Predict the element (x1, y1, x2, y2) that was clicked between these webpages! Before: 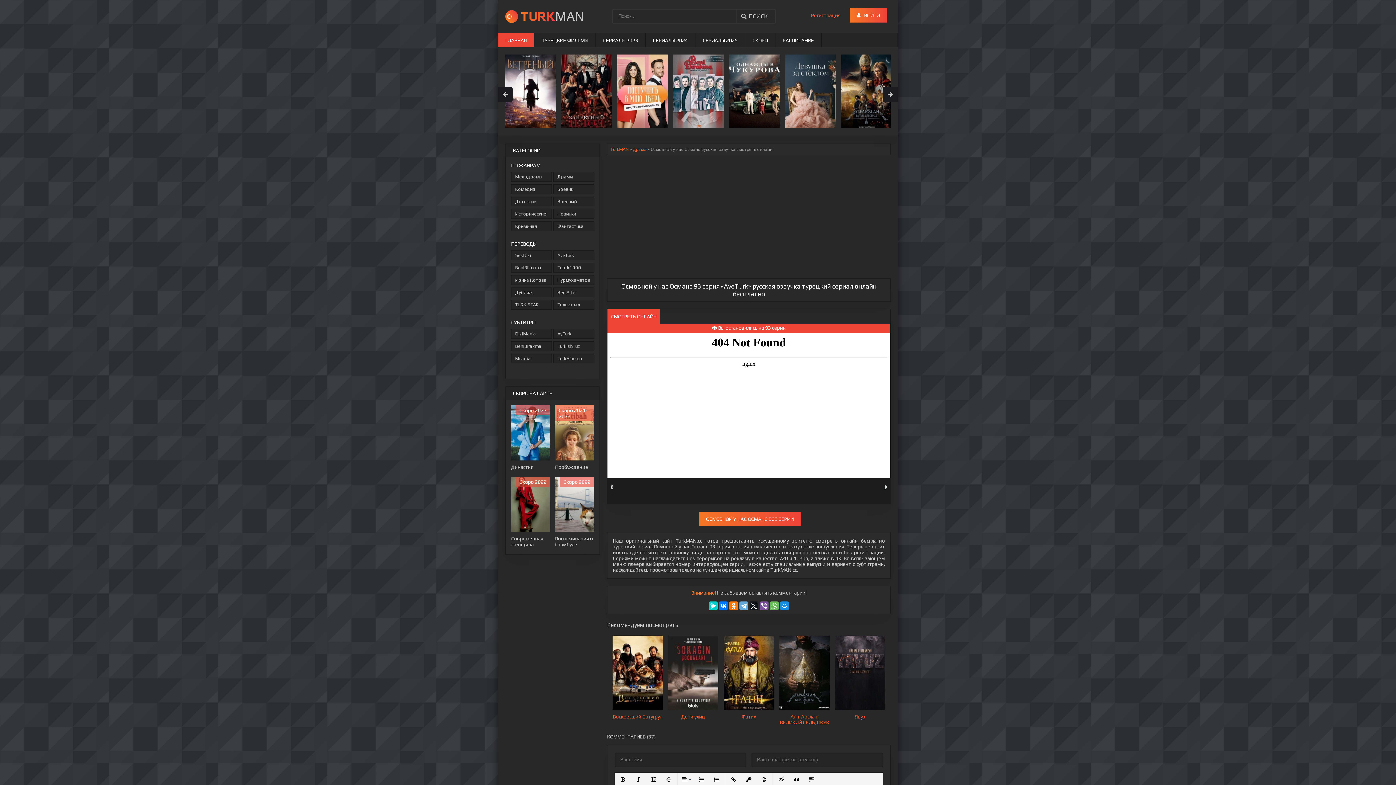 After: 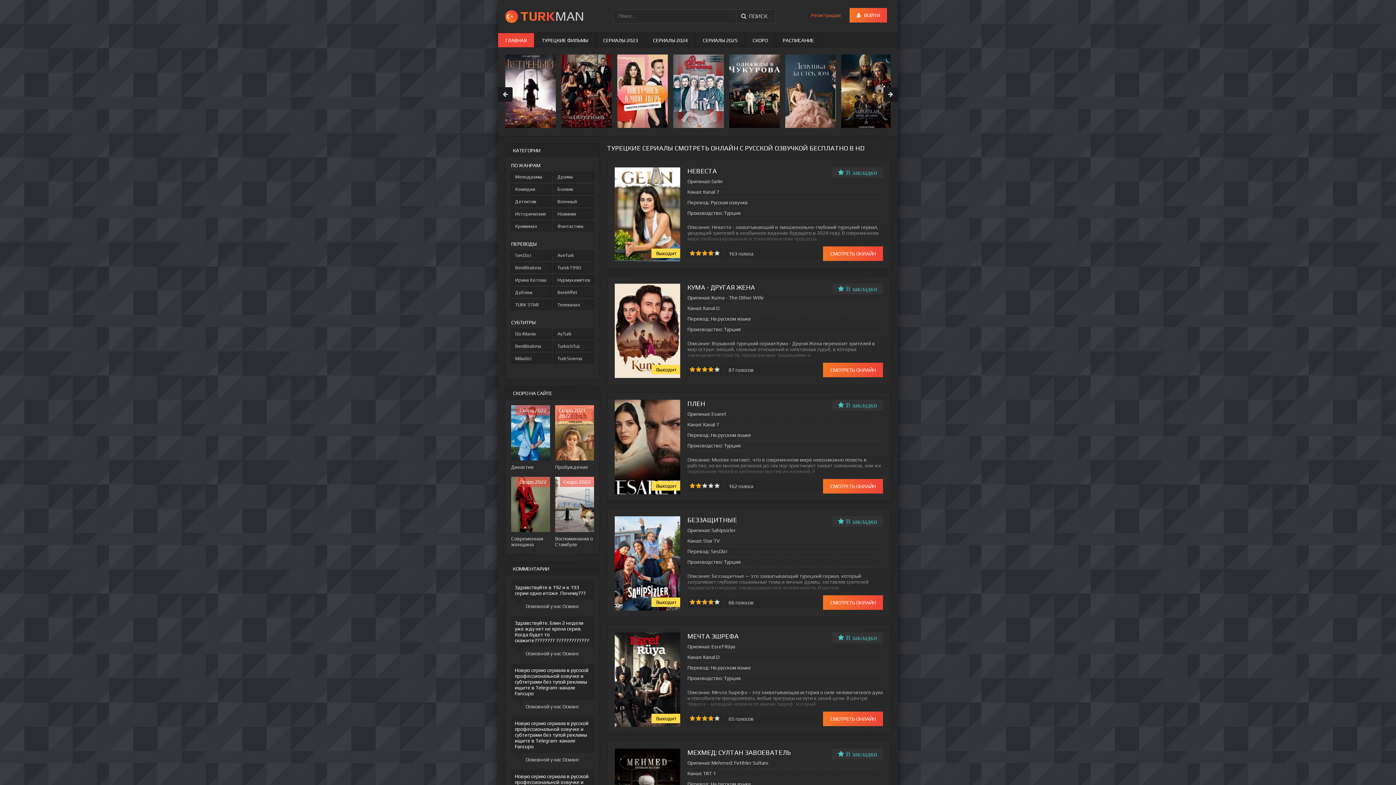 Action: label: TurkMAN bbox: (610, 146, 629, 152)